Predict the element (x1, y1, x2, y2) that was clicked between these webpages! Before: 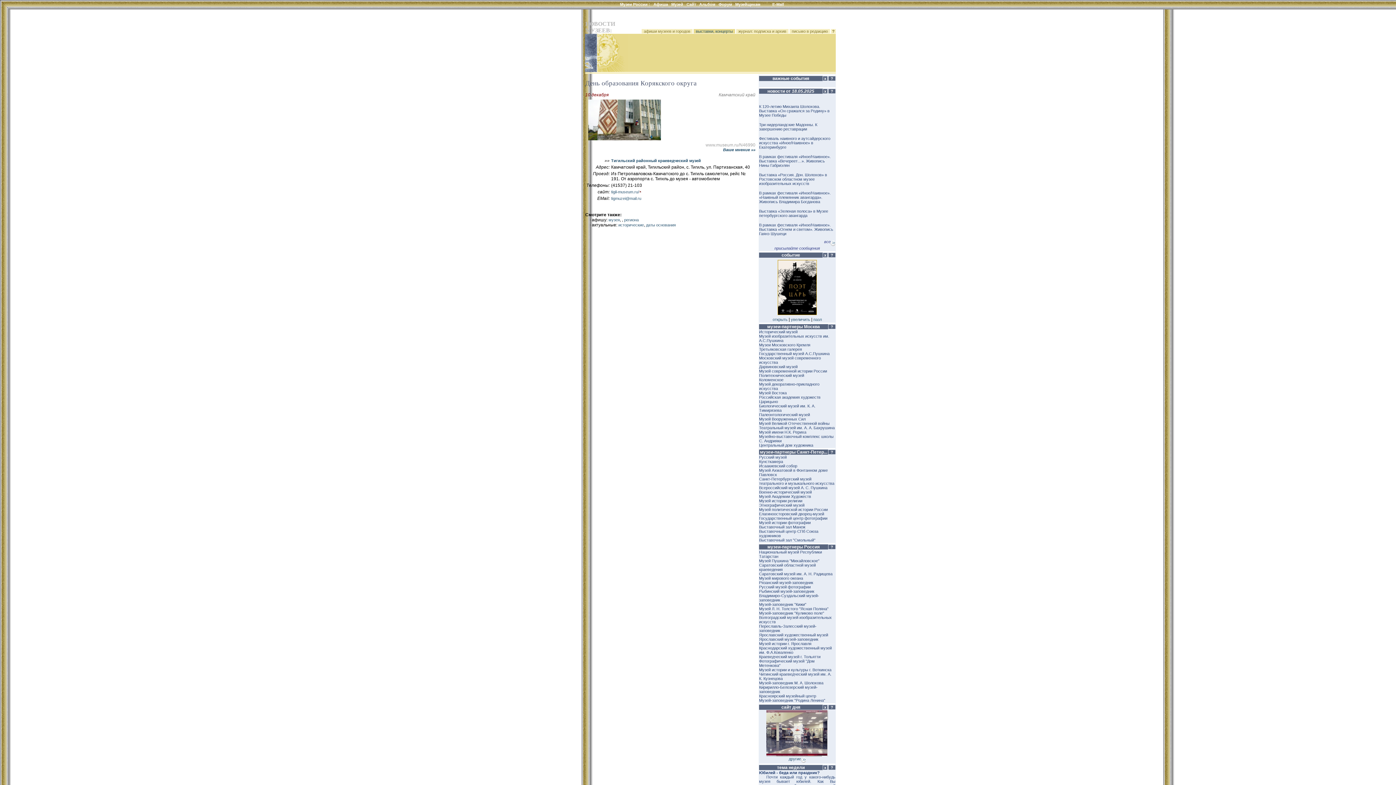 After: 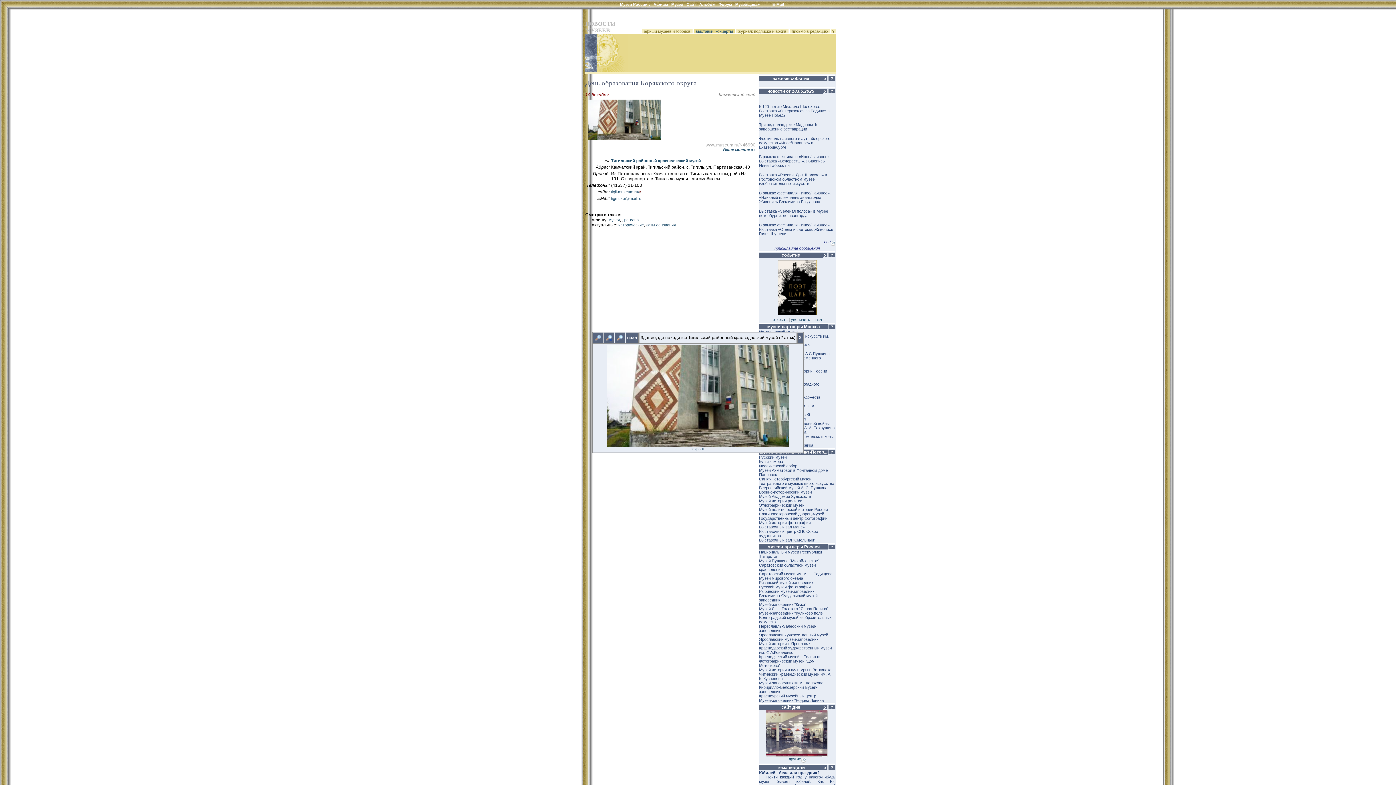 Action: bbox: (586, 137, 662, 142)